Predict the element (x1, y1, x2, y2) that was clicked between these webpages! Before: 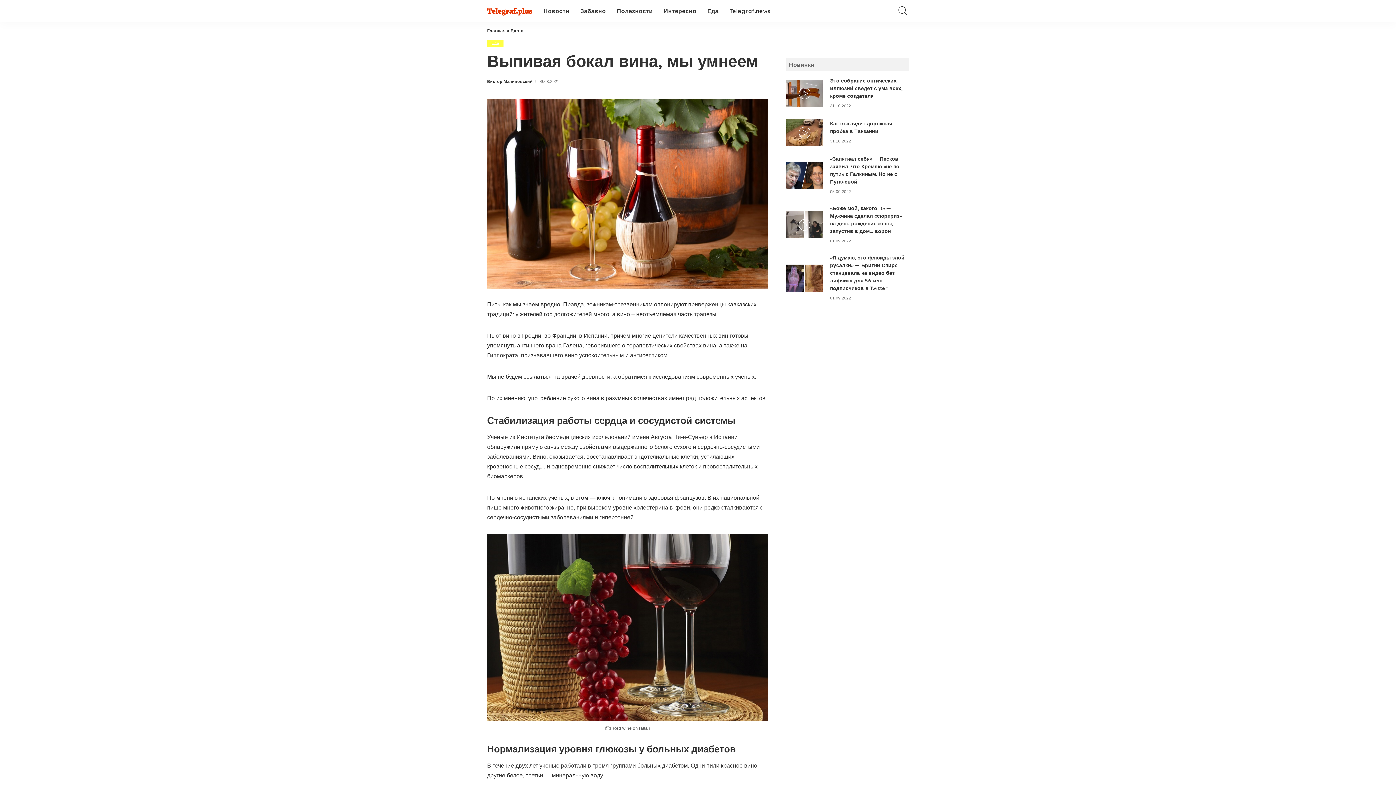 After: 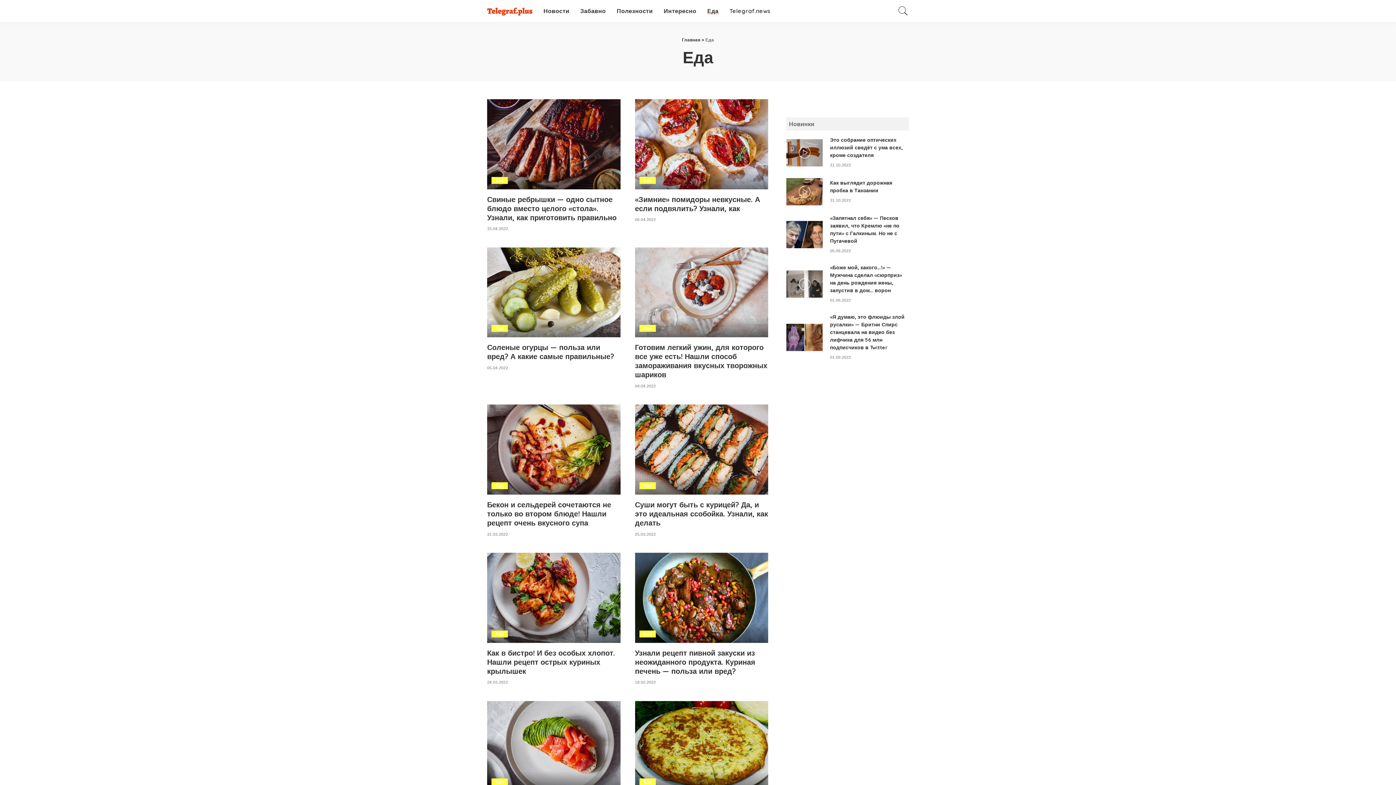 Action: bbox: (702, 0, 724, 21) label: Еда